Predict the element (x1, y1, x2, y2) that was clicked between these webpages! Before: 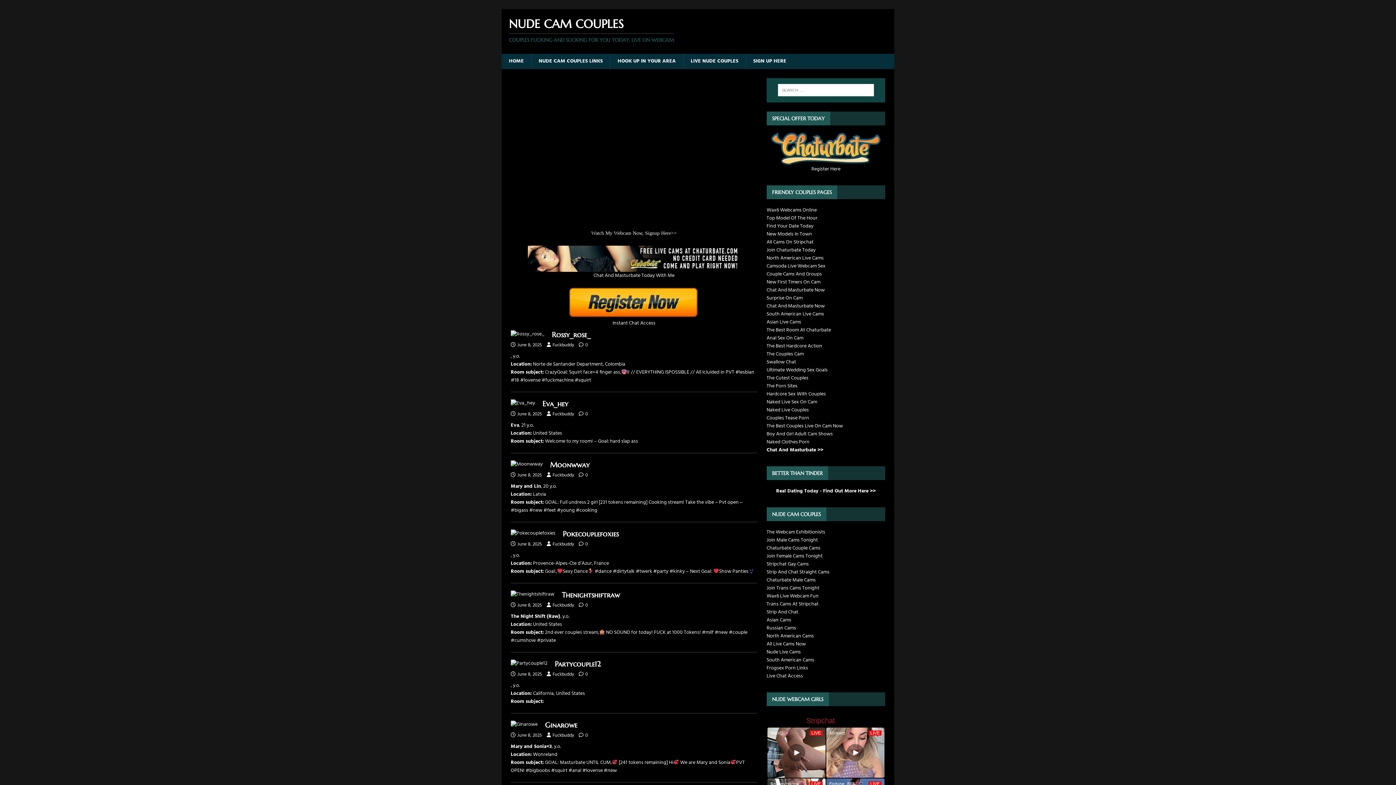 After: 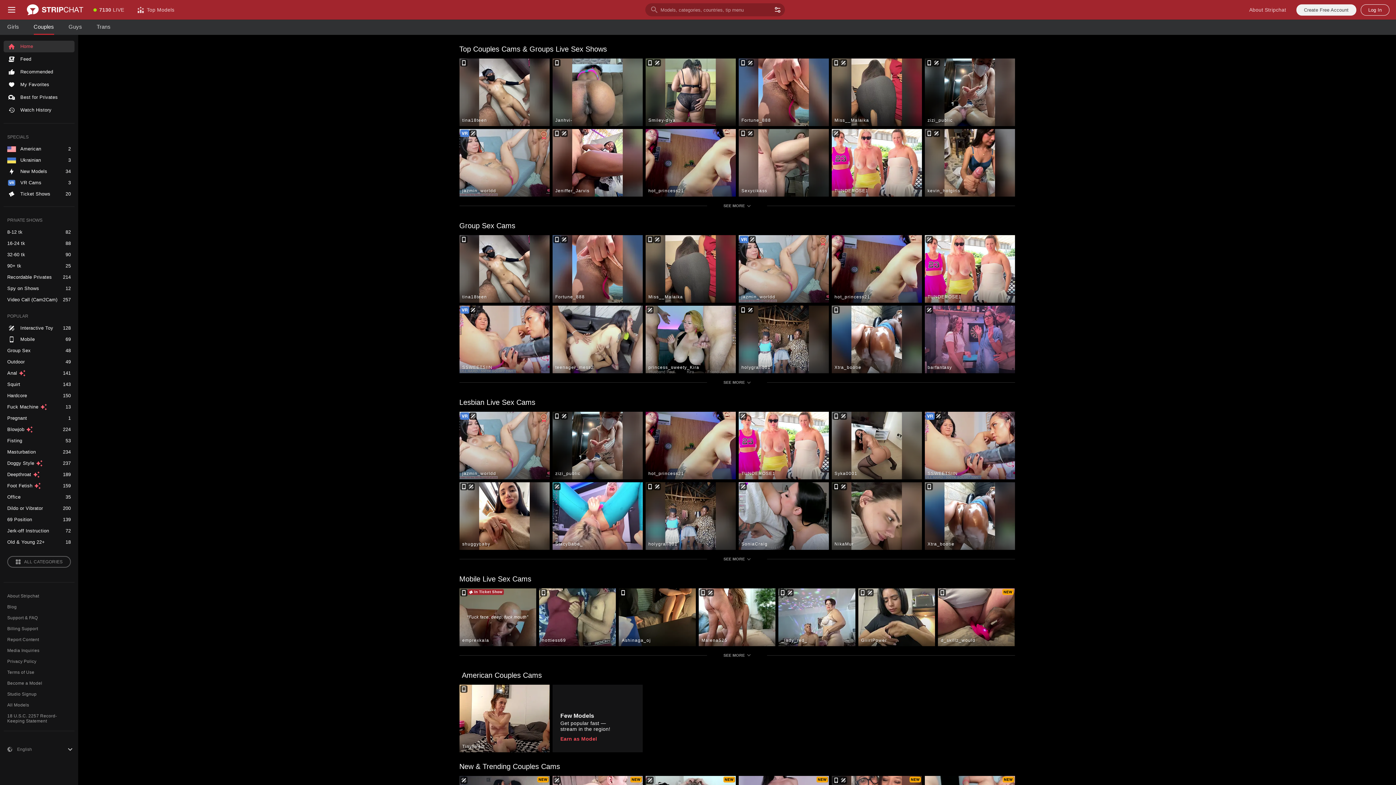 Action: label: Couple Cams And Groups bbox: (766, 270, 822, 278)